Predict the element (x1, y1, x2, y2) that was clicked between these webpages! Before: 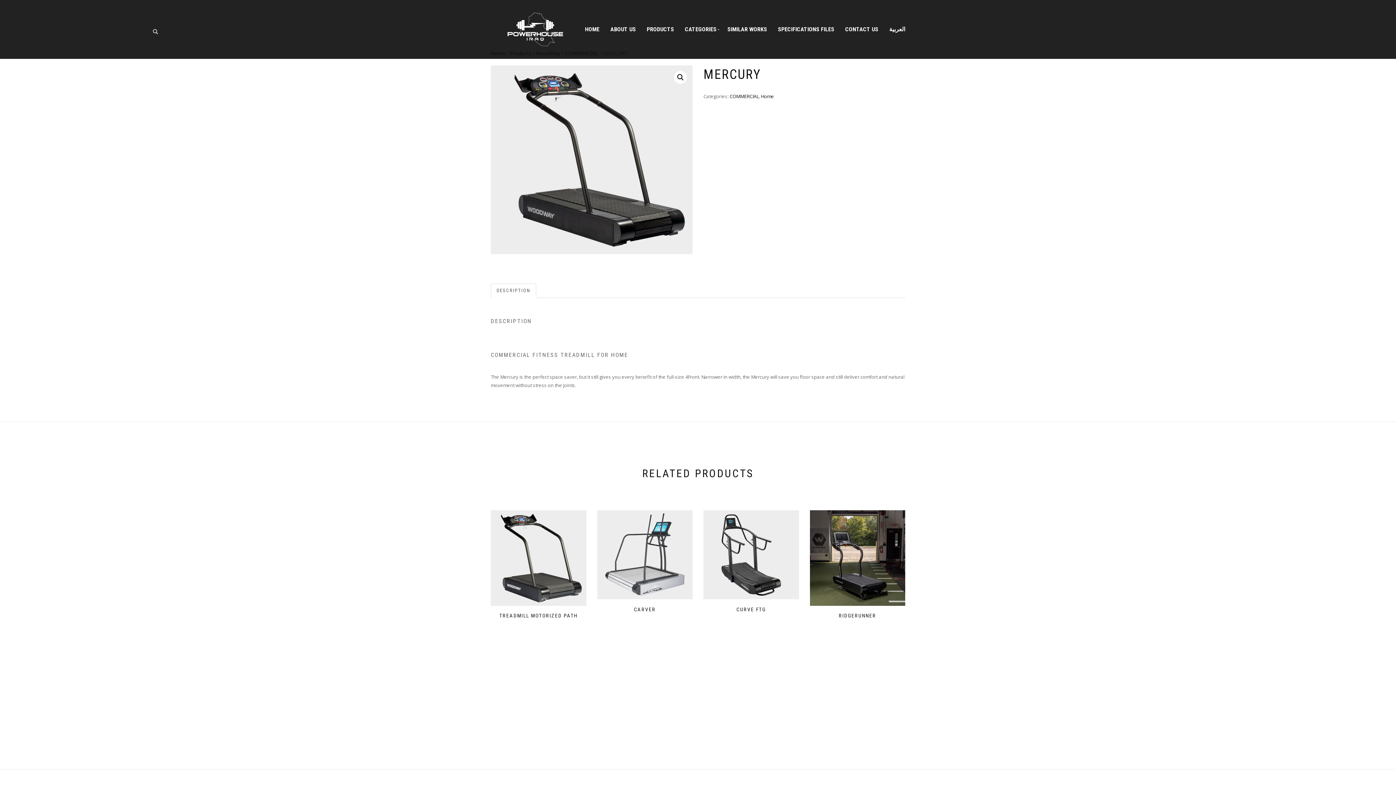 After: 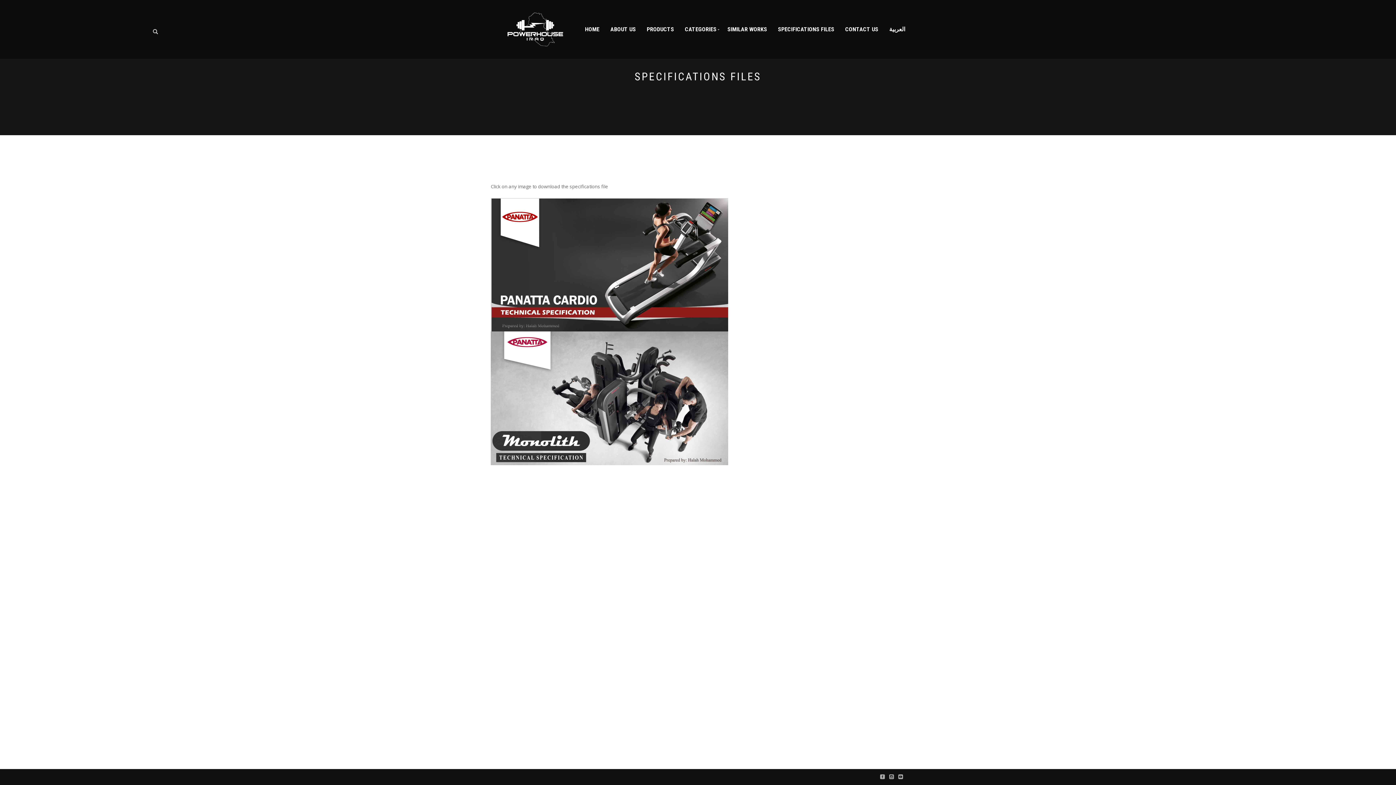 Action: label: SPECIFICATIONS FILES bbox: (772, 24, 840, 34)